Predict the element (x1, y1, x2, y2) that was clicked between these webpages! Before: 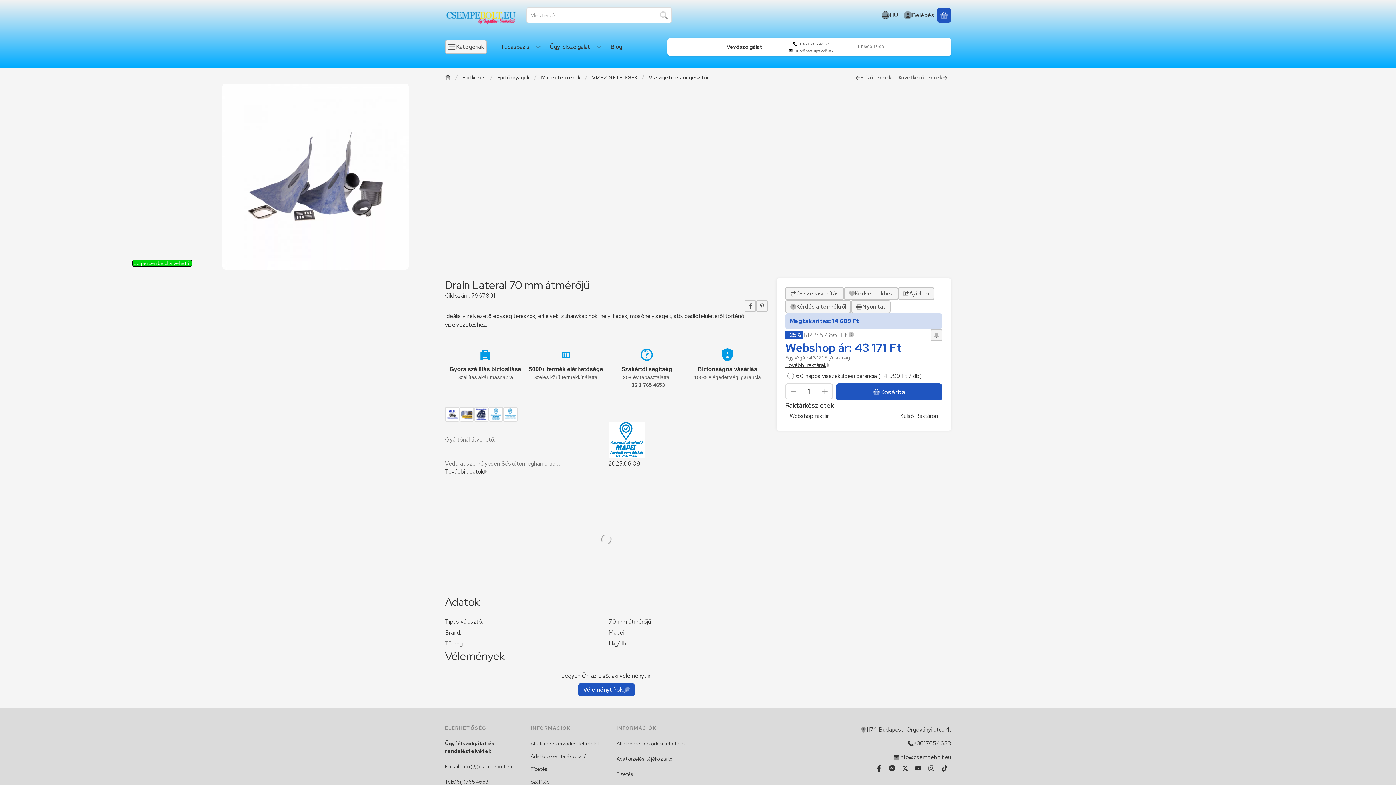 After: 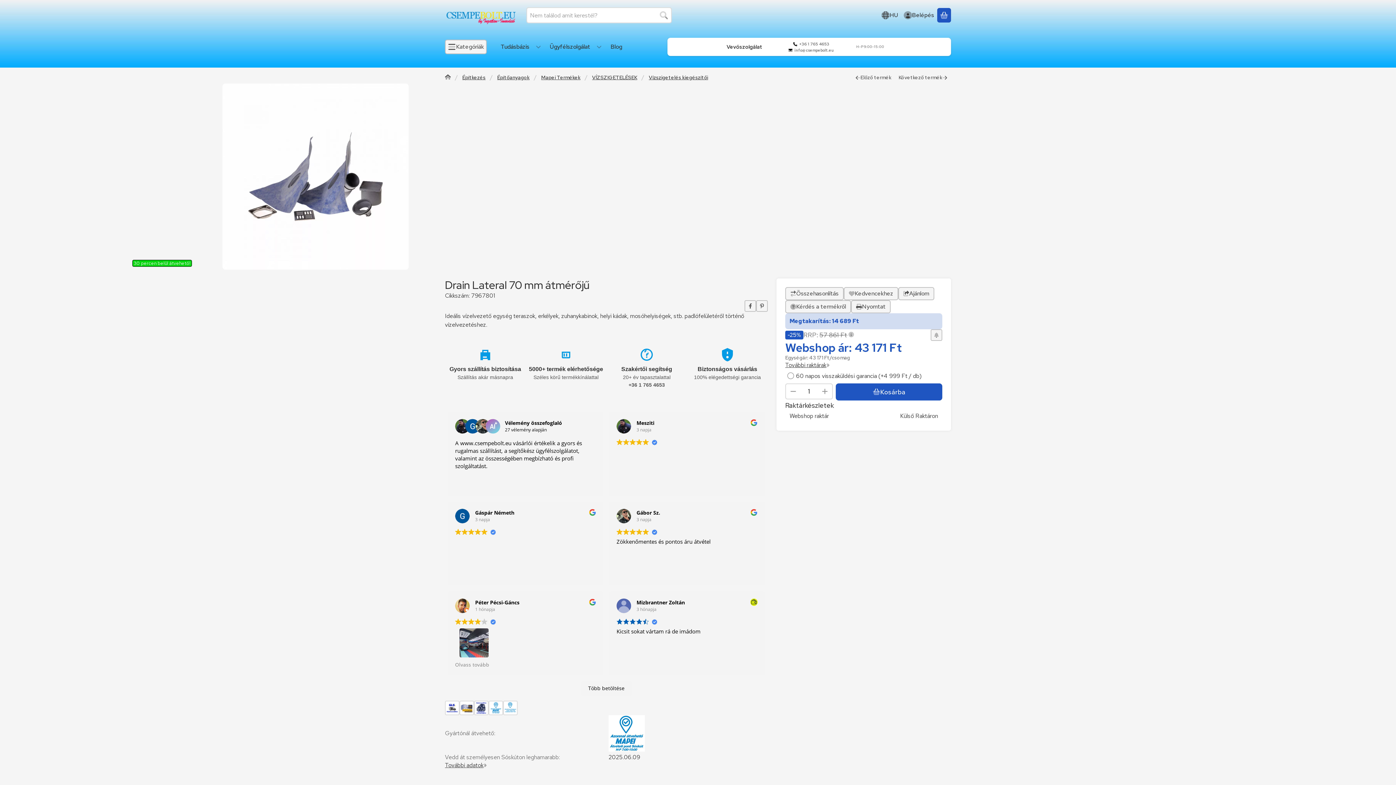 Action: label: +36 1 765 4653 bbox: (793, 41, 829, 46)